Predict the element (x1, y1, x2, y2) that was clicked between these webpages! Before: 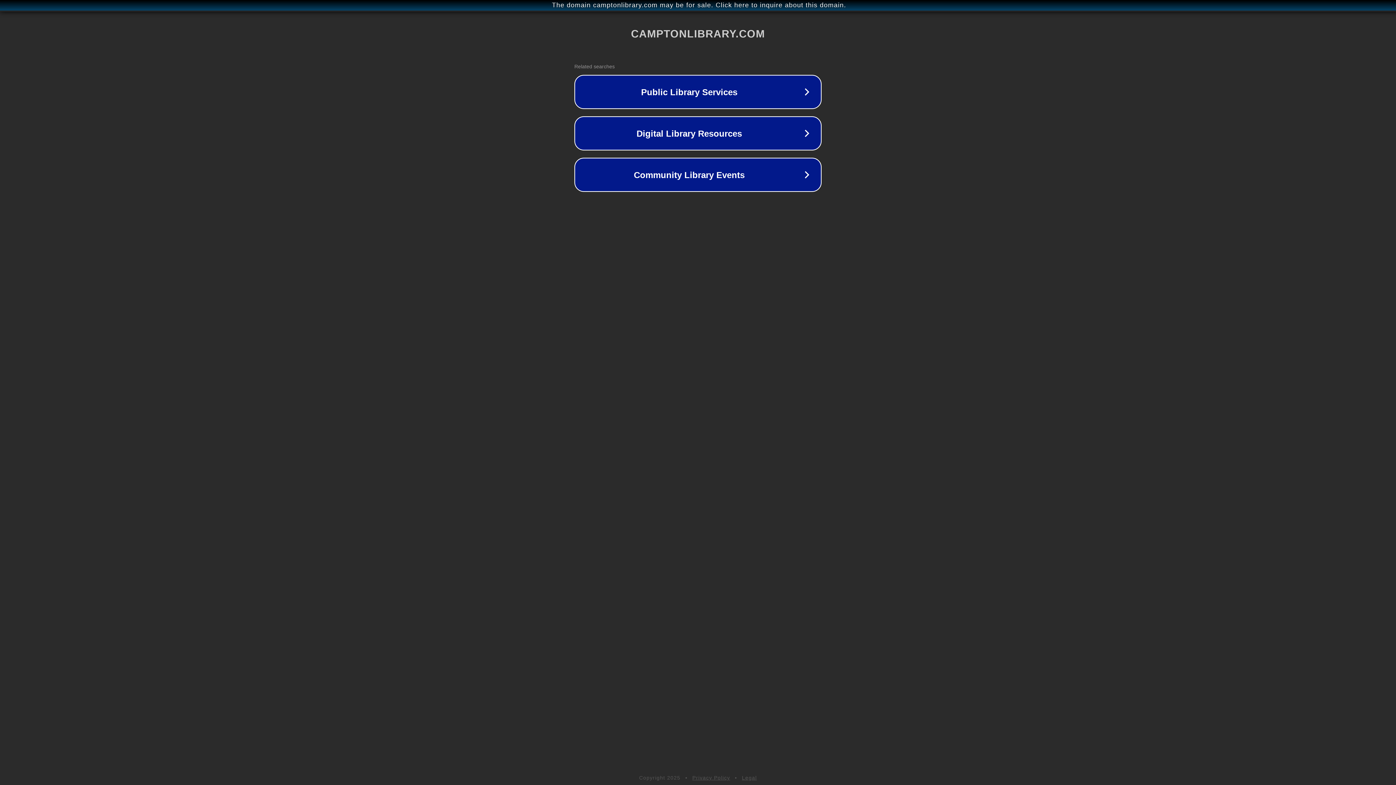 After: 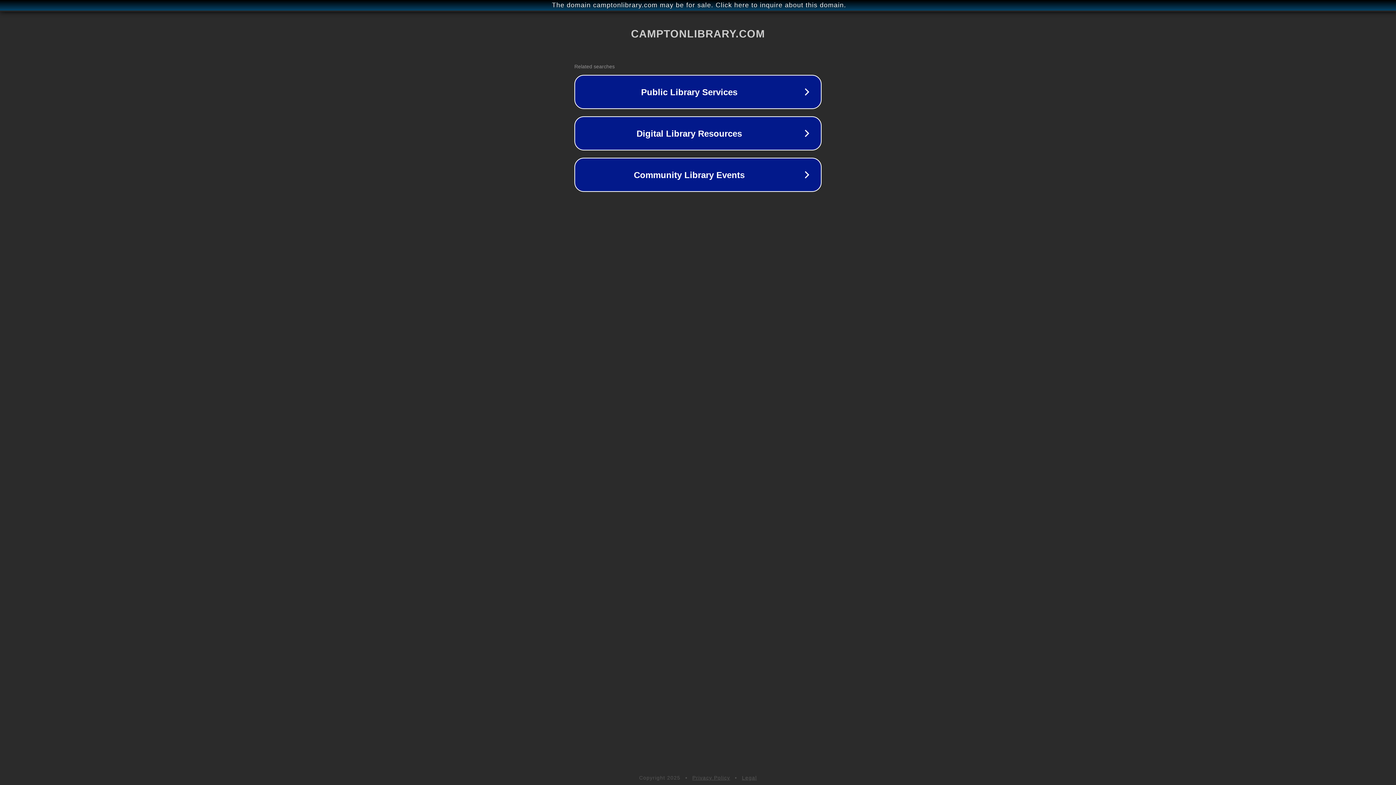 Action: bbox: (692, 775, 730, 781) label: Privacy Policy